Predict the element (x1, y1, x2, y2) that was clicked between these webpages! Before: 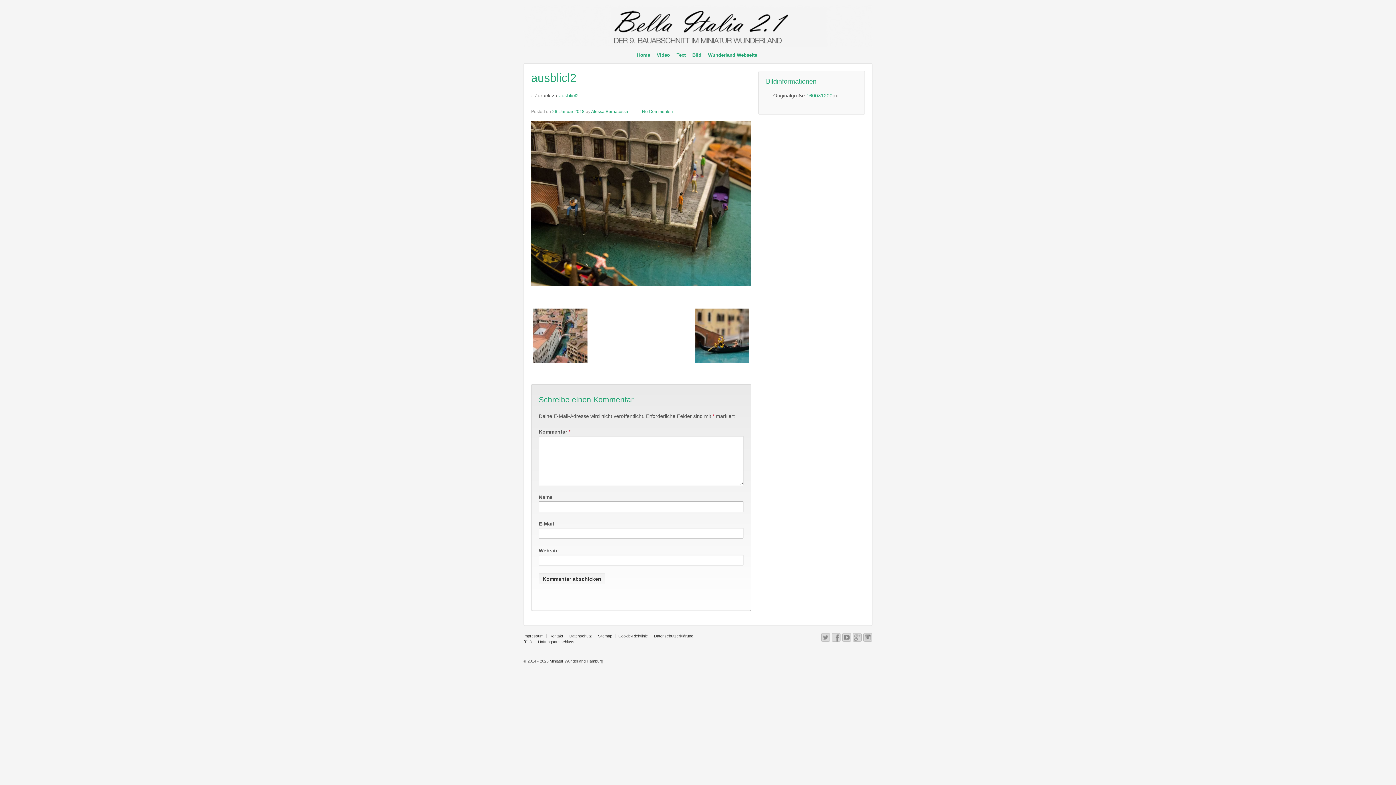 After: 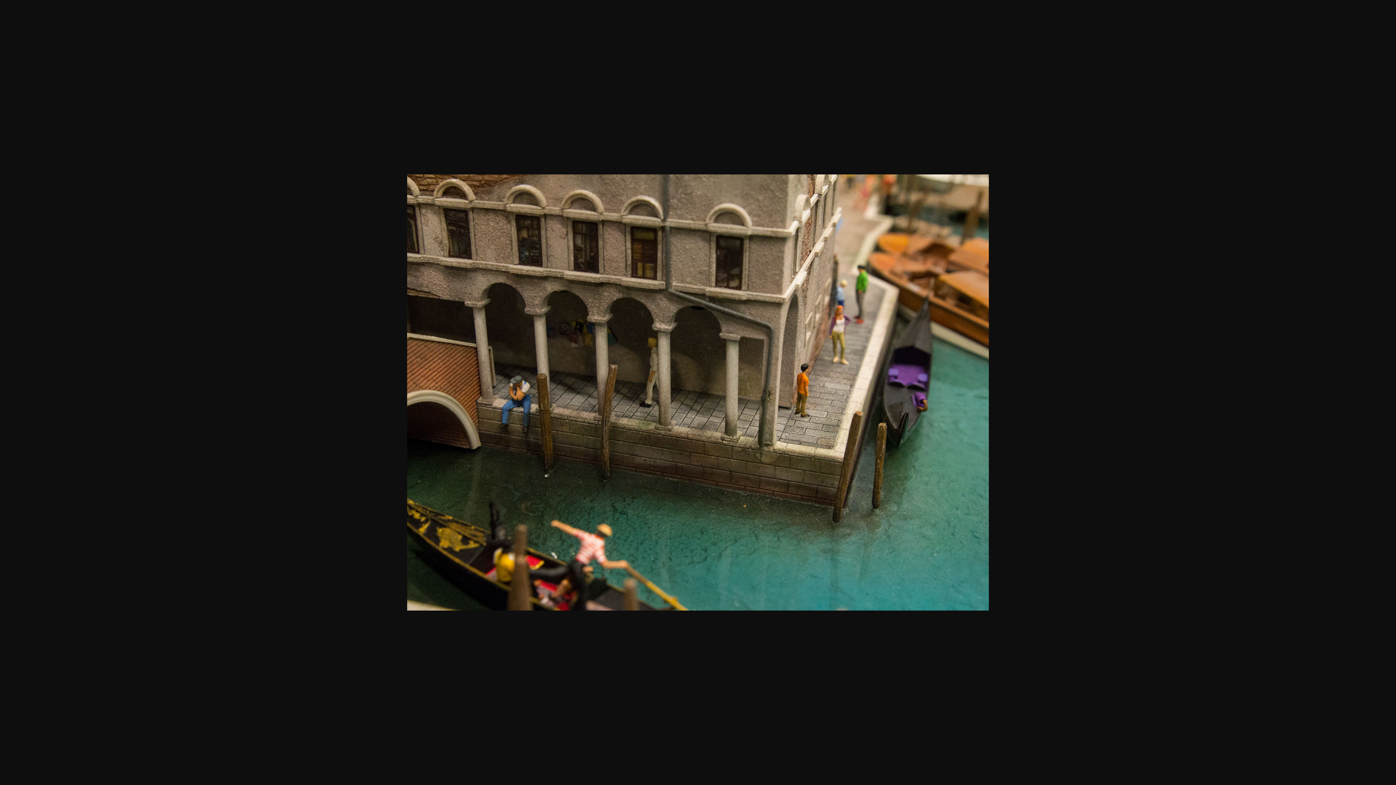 Action: bbox: (531, 120, 751, 285)